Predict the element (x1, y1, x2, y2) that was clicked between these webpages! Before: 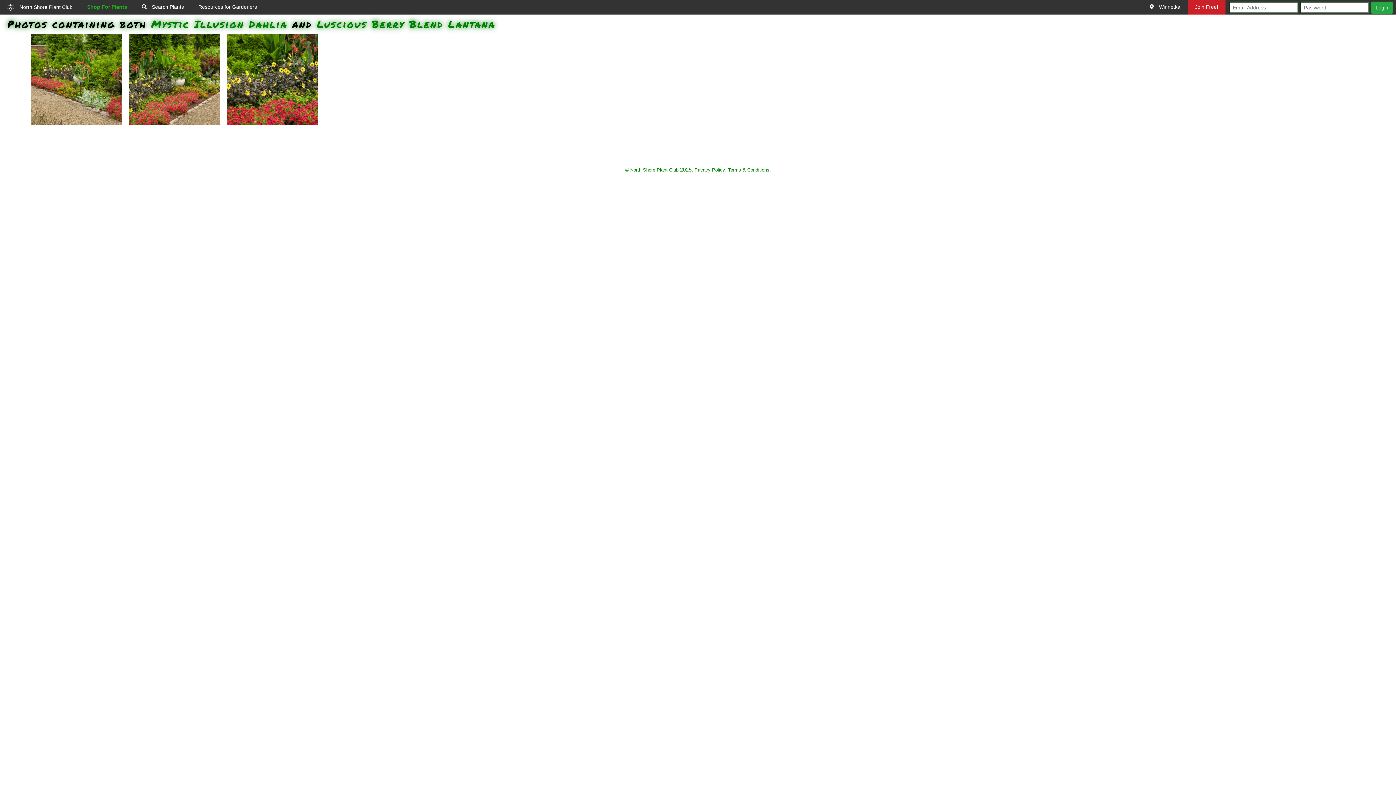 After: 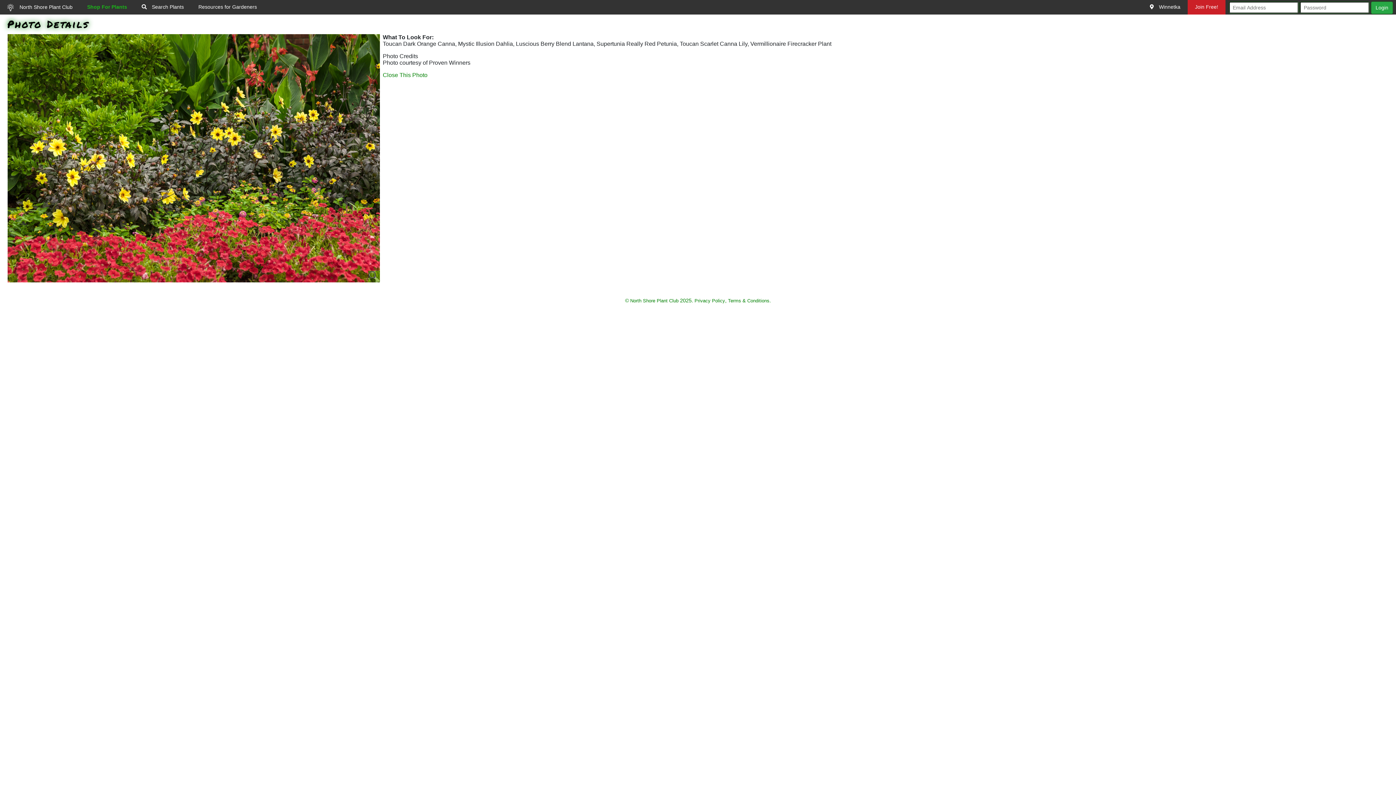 Action: bbox: (227, 75, 318, 81)